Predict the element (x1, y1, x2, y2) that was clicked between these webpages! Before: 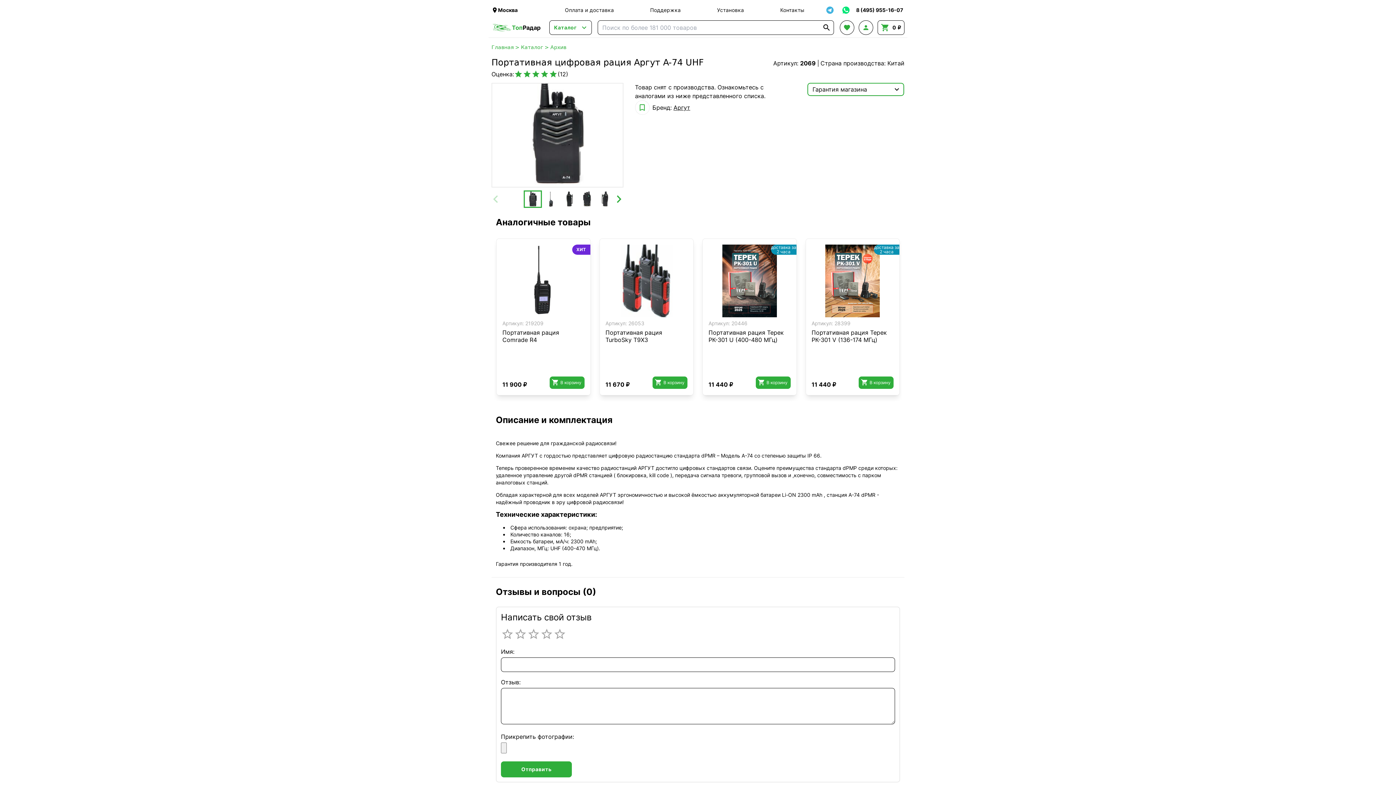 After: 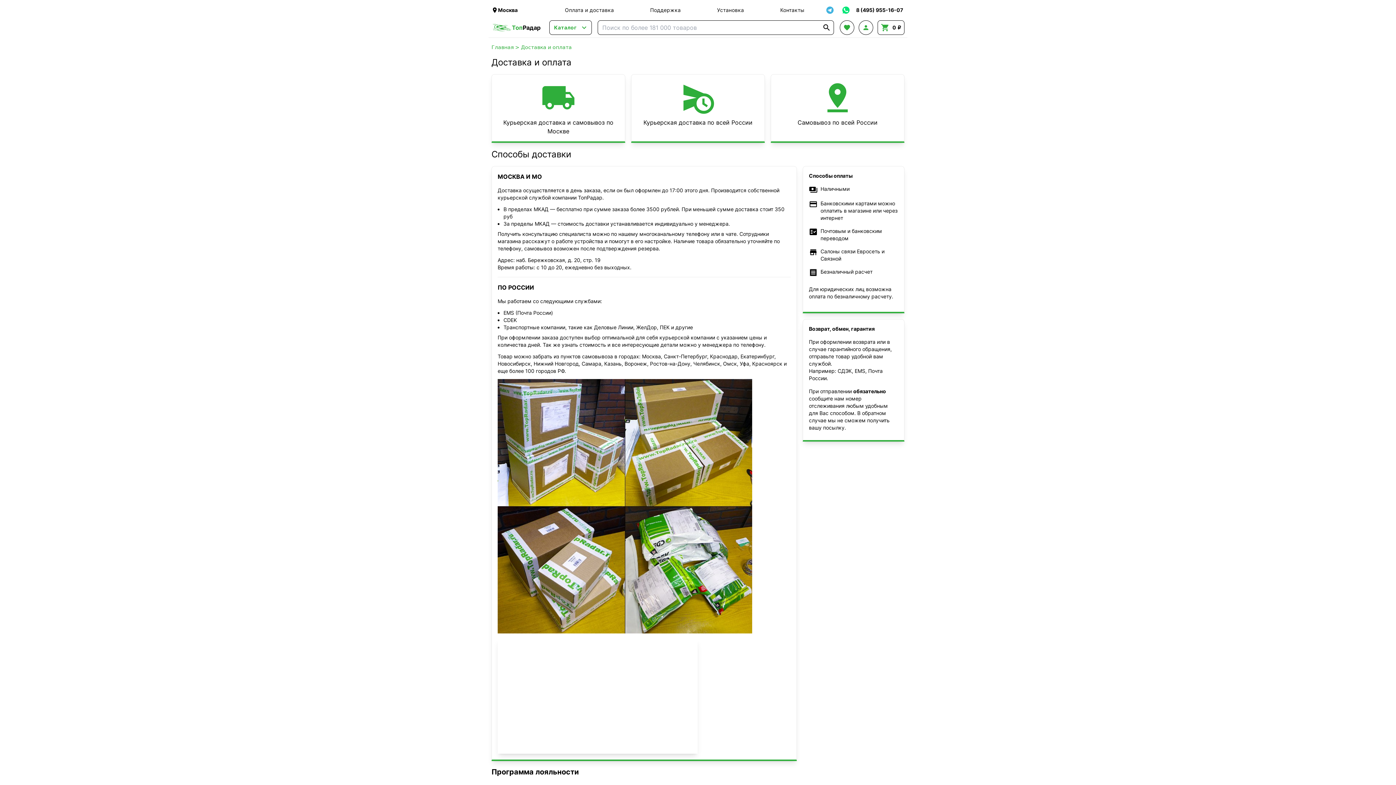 Action: bbox: (565, 6, 614, 13) label: Оплата и доставка